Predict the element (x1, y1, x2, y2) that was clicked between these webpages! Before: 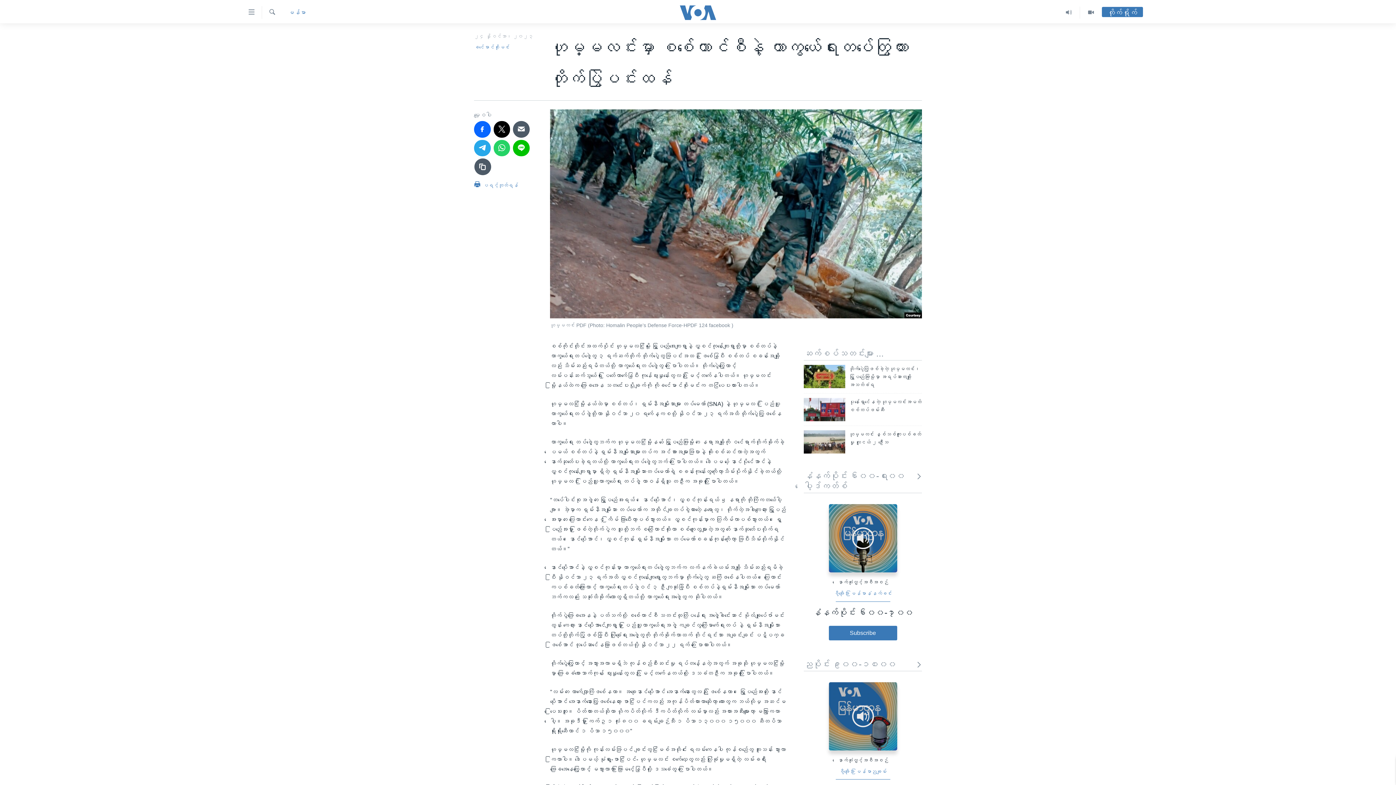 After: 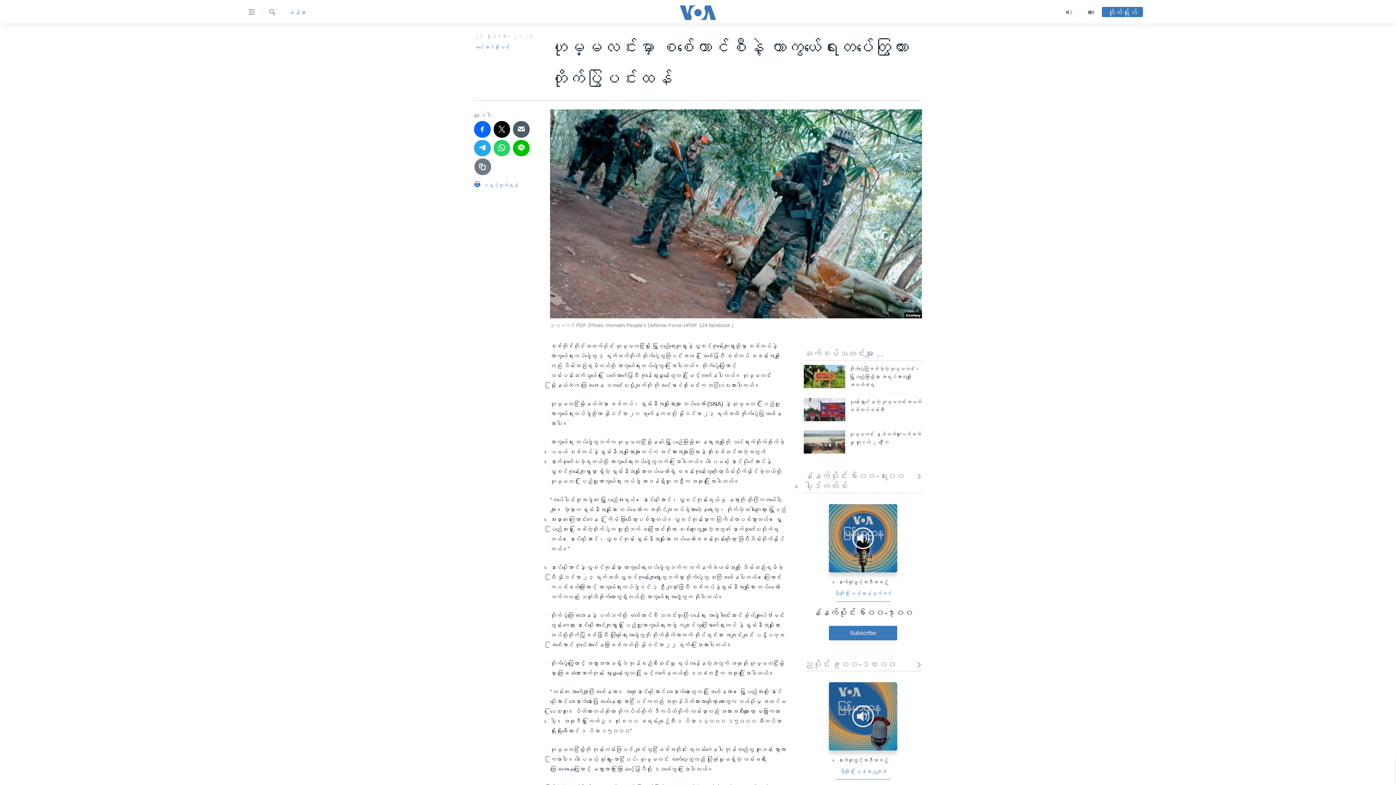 Action: bbox: (474, 158, 491, 175)